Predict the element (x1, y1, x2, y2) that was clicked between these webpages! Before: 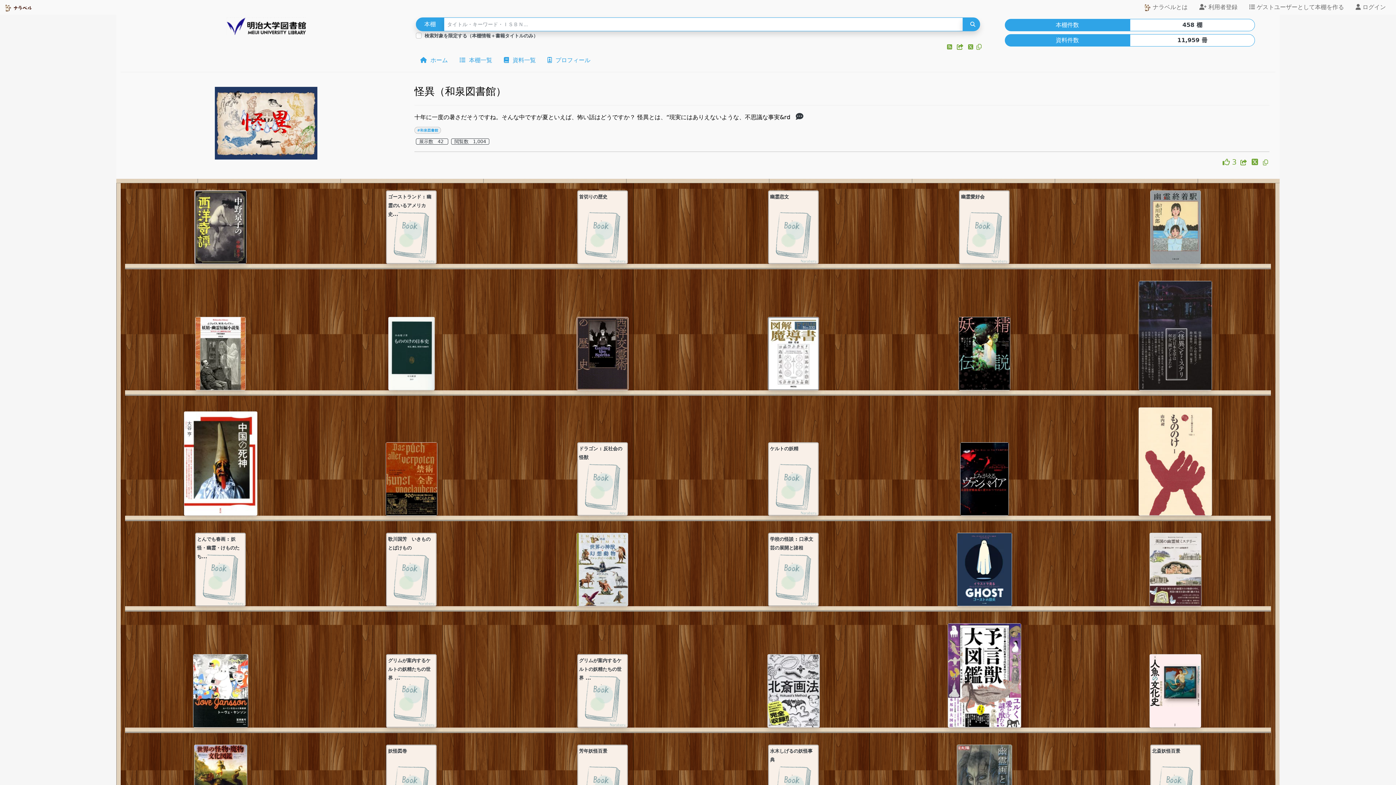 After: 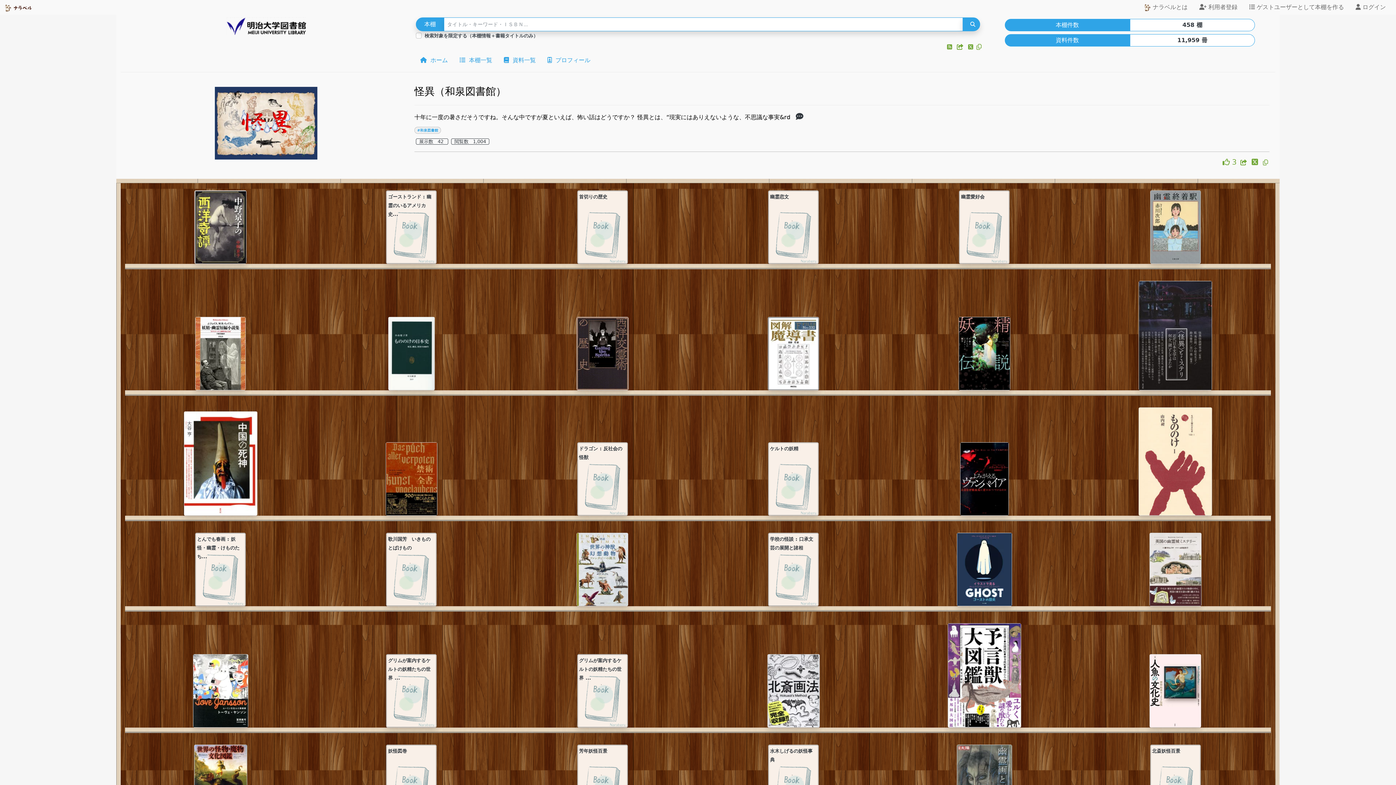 Action: bbox: (962, 17, 980, 31)